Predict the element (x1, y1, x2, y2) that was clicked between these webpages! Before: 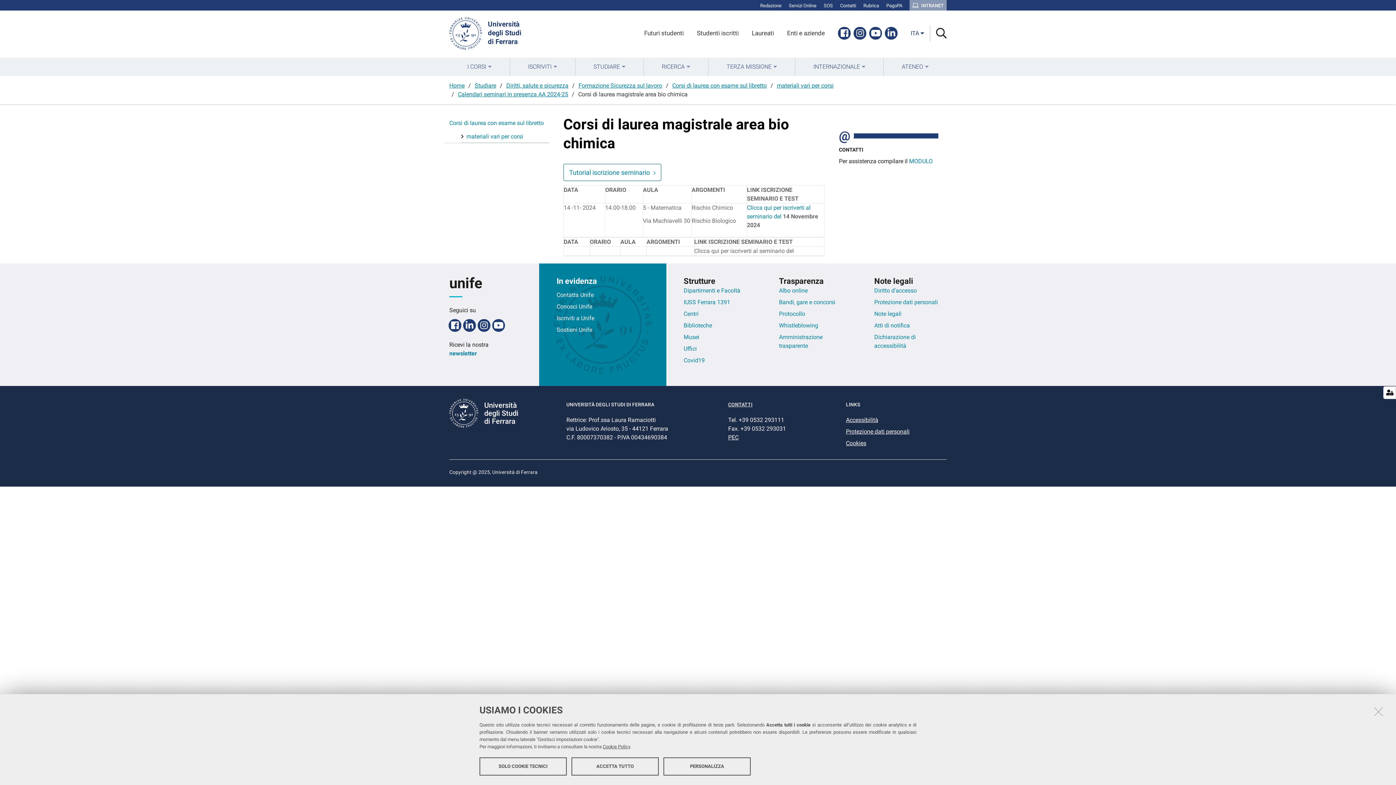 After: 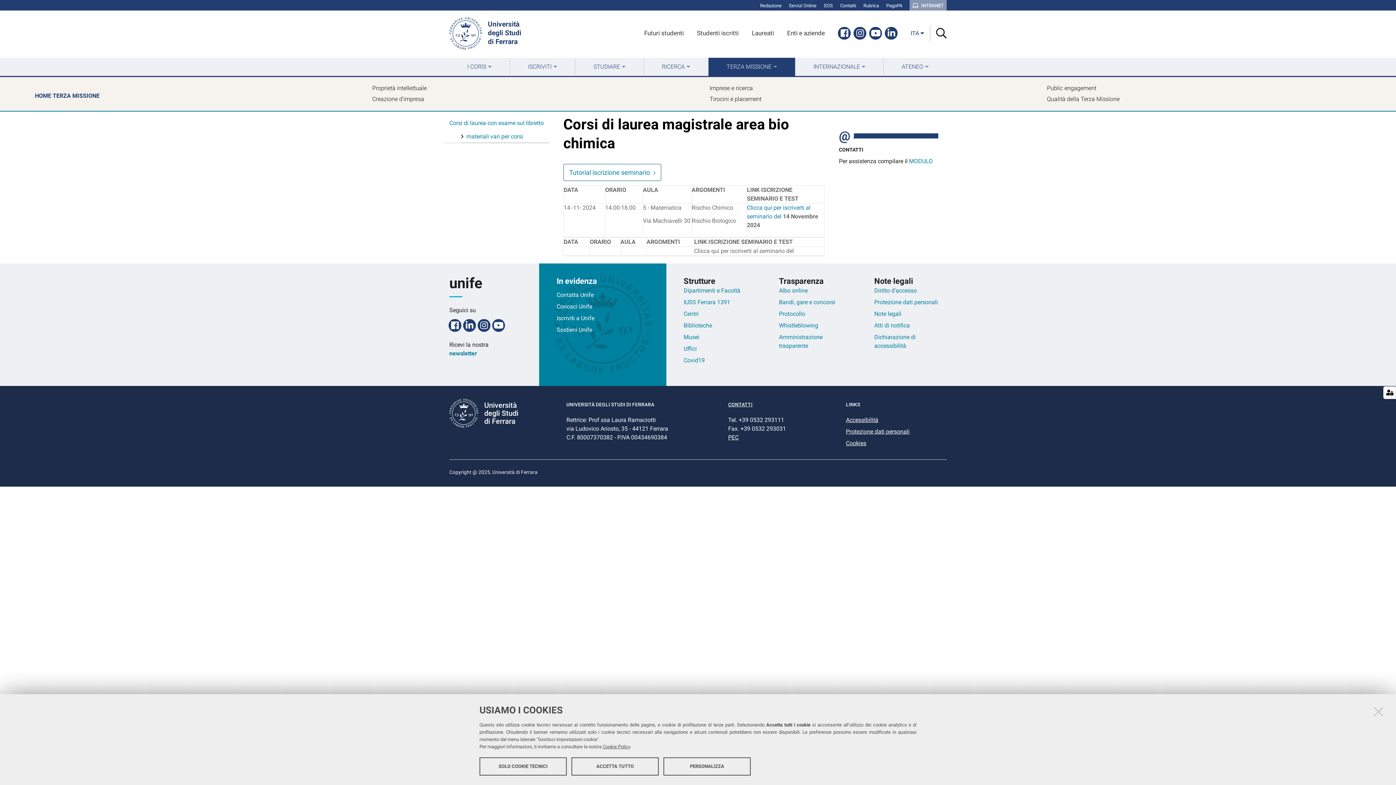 Action: bbox: (708, 57, 795, 75) label: TERZA MISSIONE